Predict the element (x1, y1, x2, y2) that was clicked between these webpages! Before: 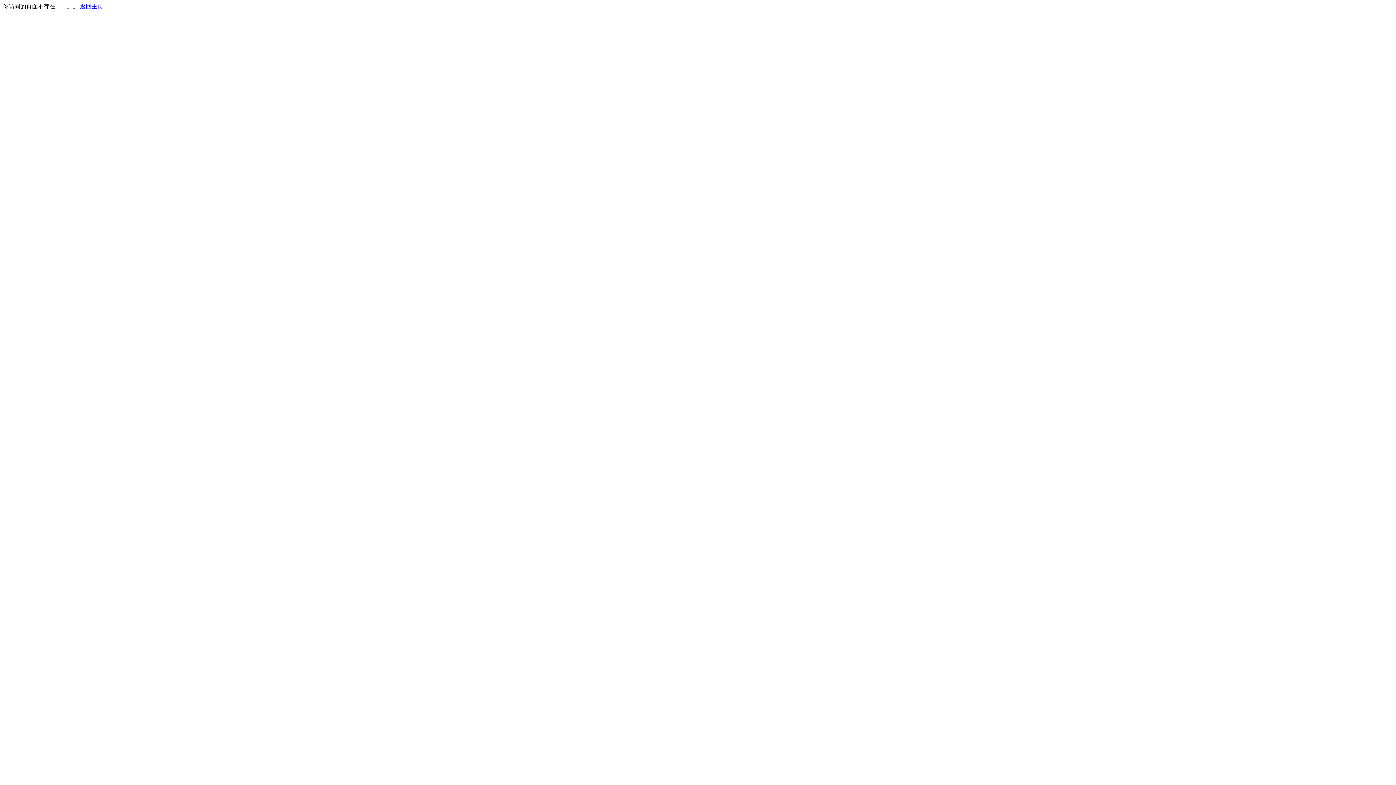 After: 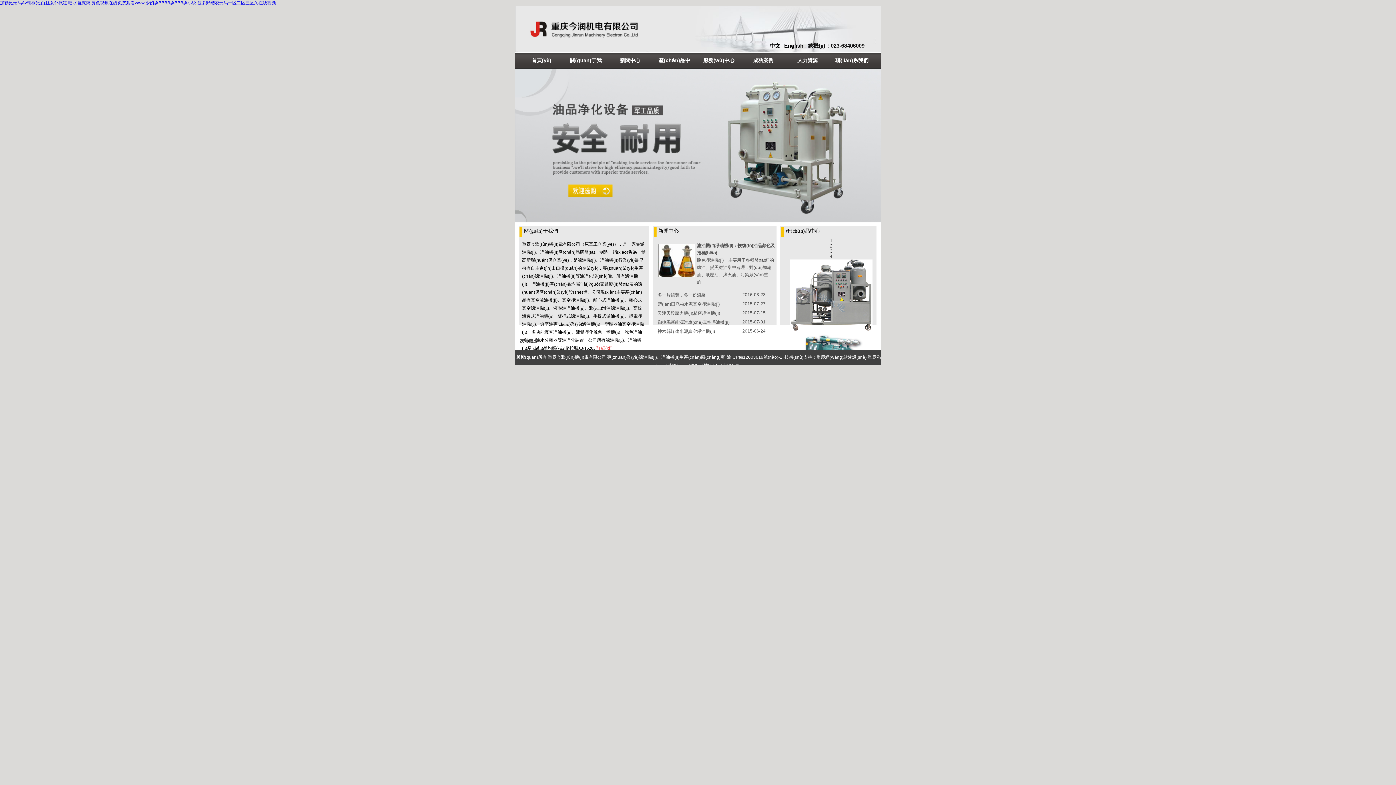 Action: label: 返回主页 bbox: (80, 3, 103, 9)